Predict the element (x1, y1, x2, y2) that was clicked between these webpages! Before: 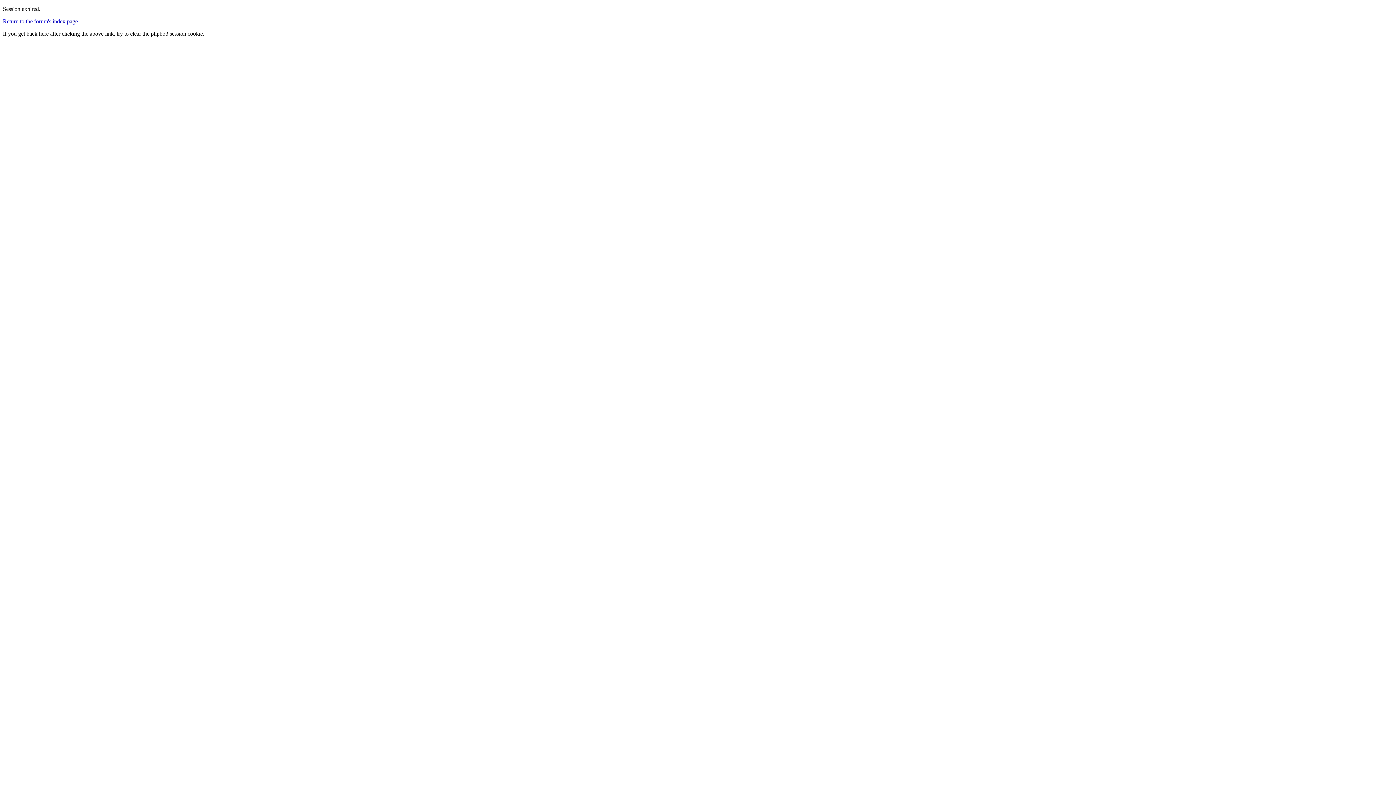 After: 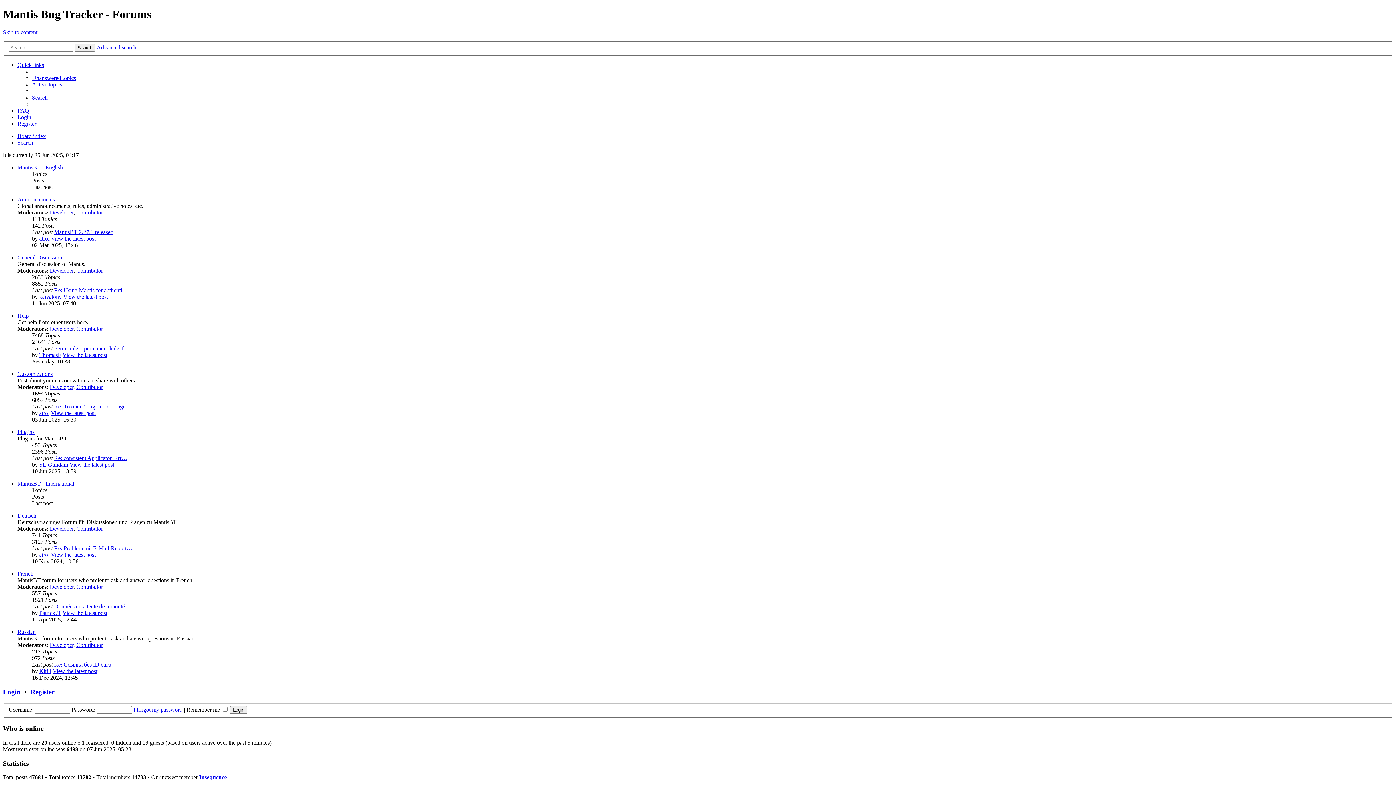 Action: label: Return to the forum's index page bbox: (2, 18, 77, 24)